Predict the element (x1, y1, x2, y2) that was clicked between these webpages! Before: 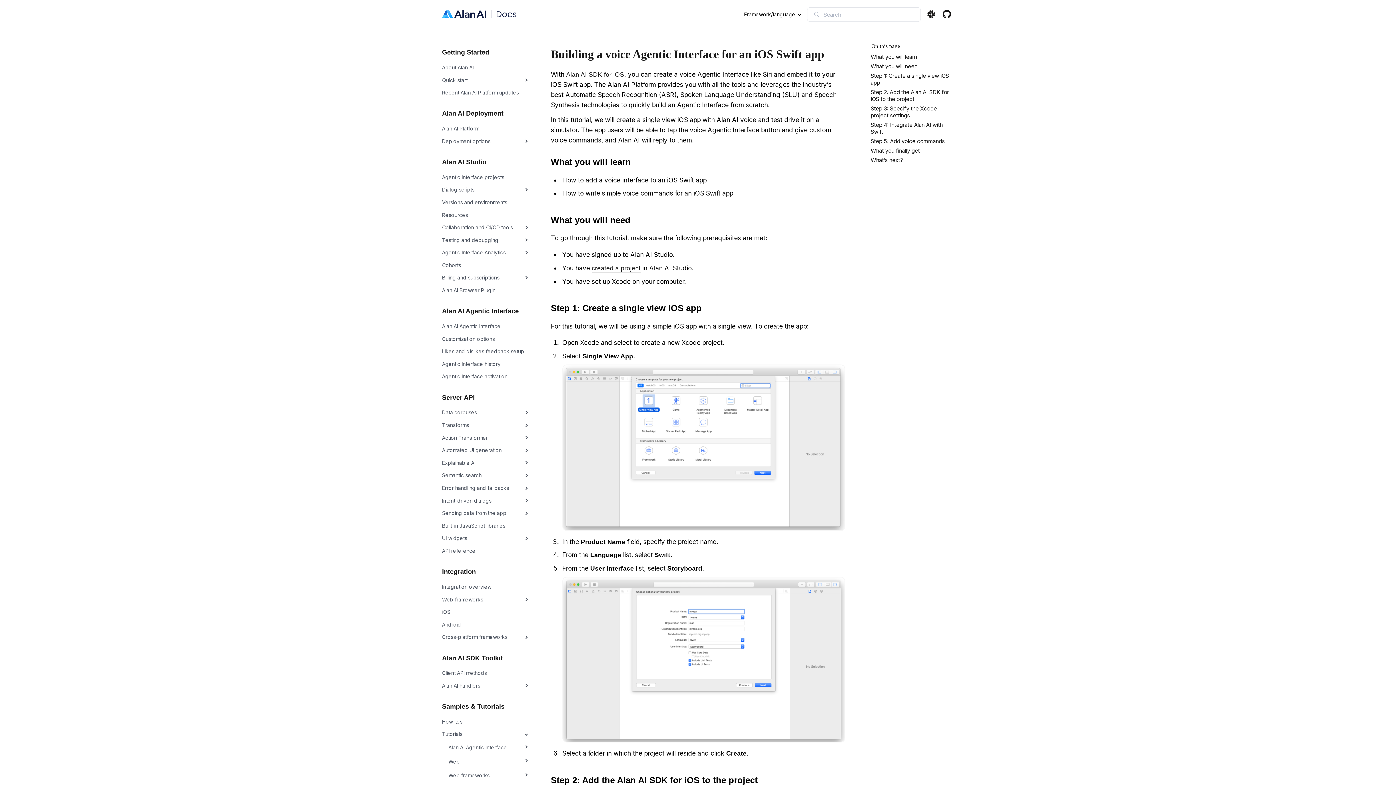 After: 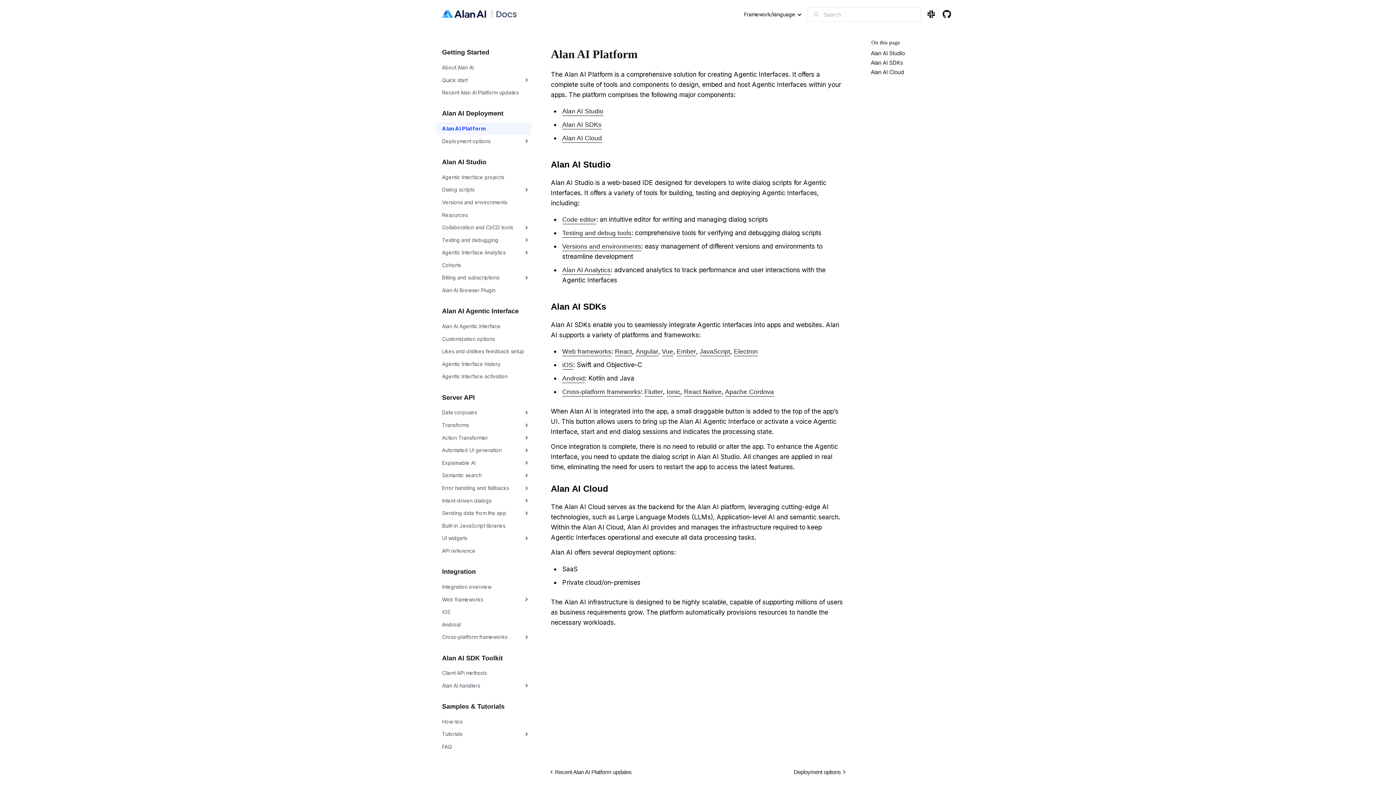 Action: bbox: (435, 122, 531, 134) label: Alan AI Platform